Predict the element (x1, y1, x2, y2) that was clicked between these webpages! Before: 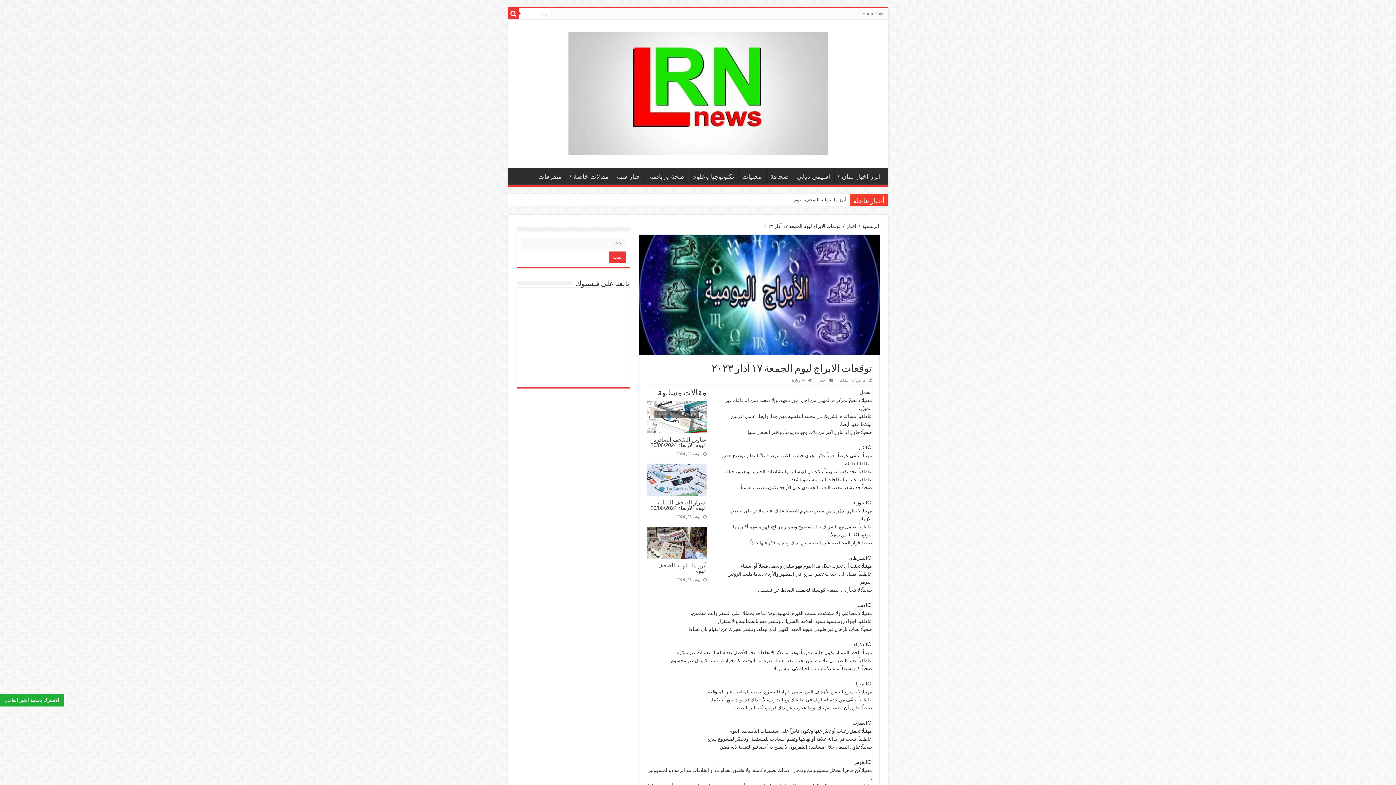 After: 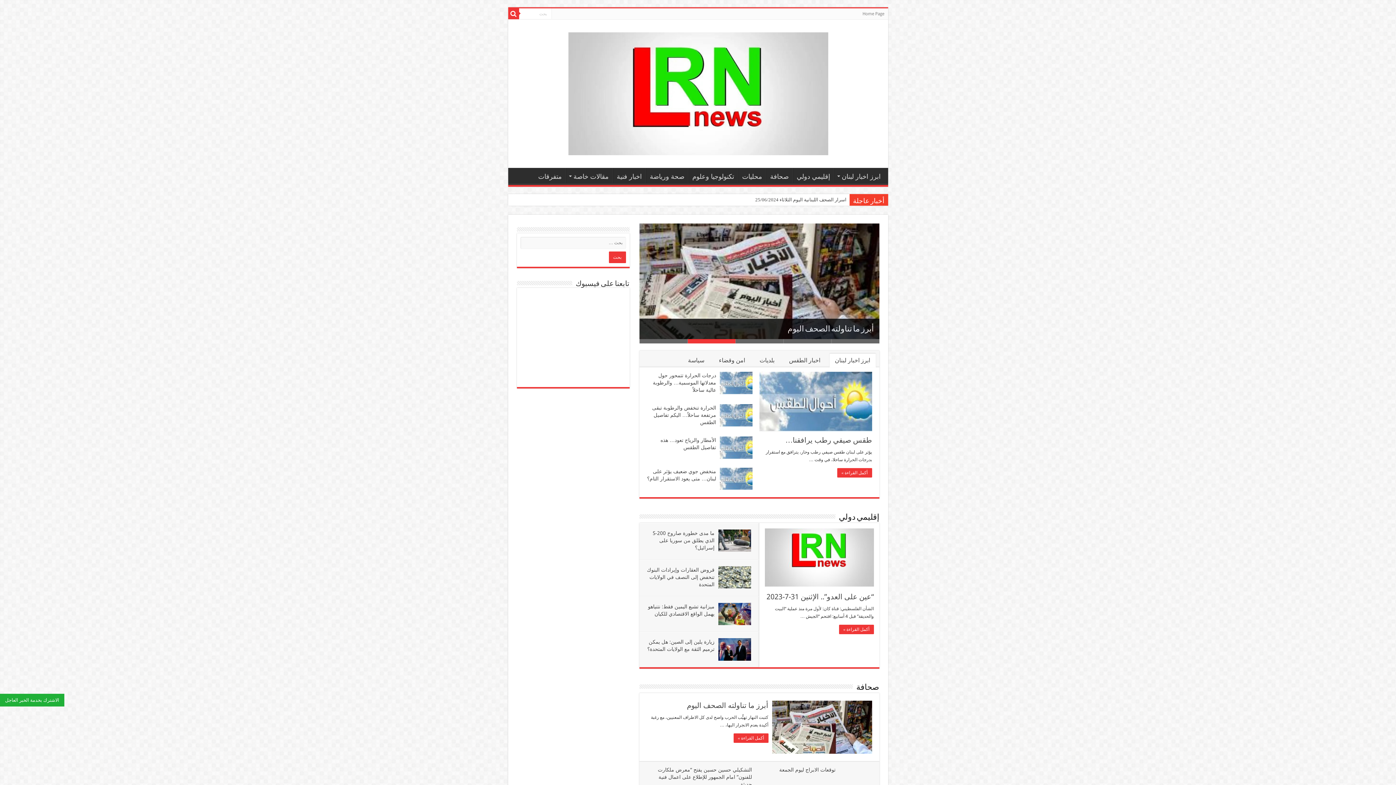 Action: bbox: (859, 8, 888, 19) label: Home Page